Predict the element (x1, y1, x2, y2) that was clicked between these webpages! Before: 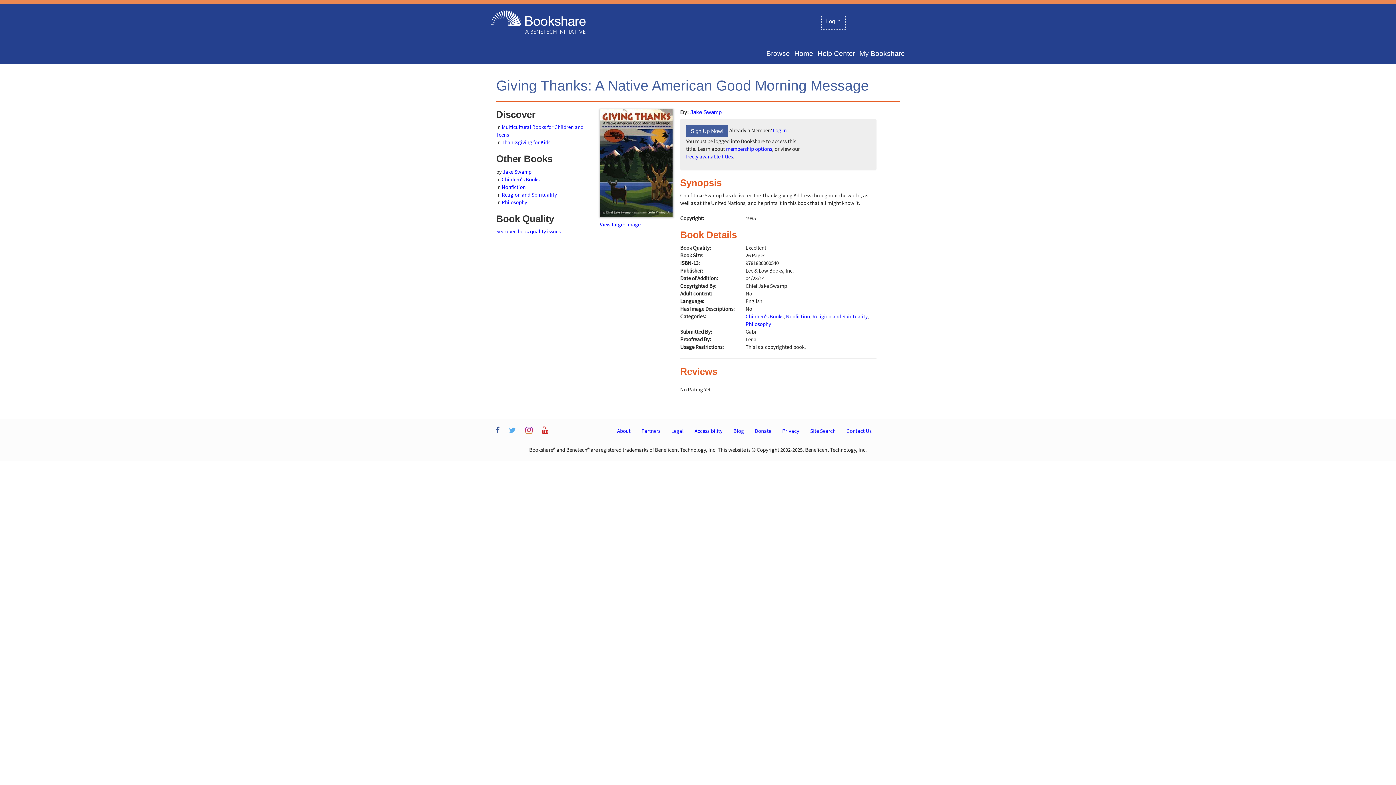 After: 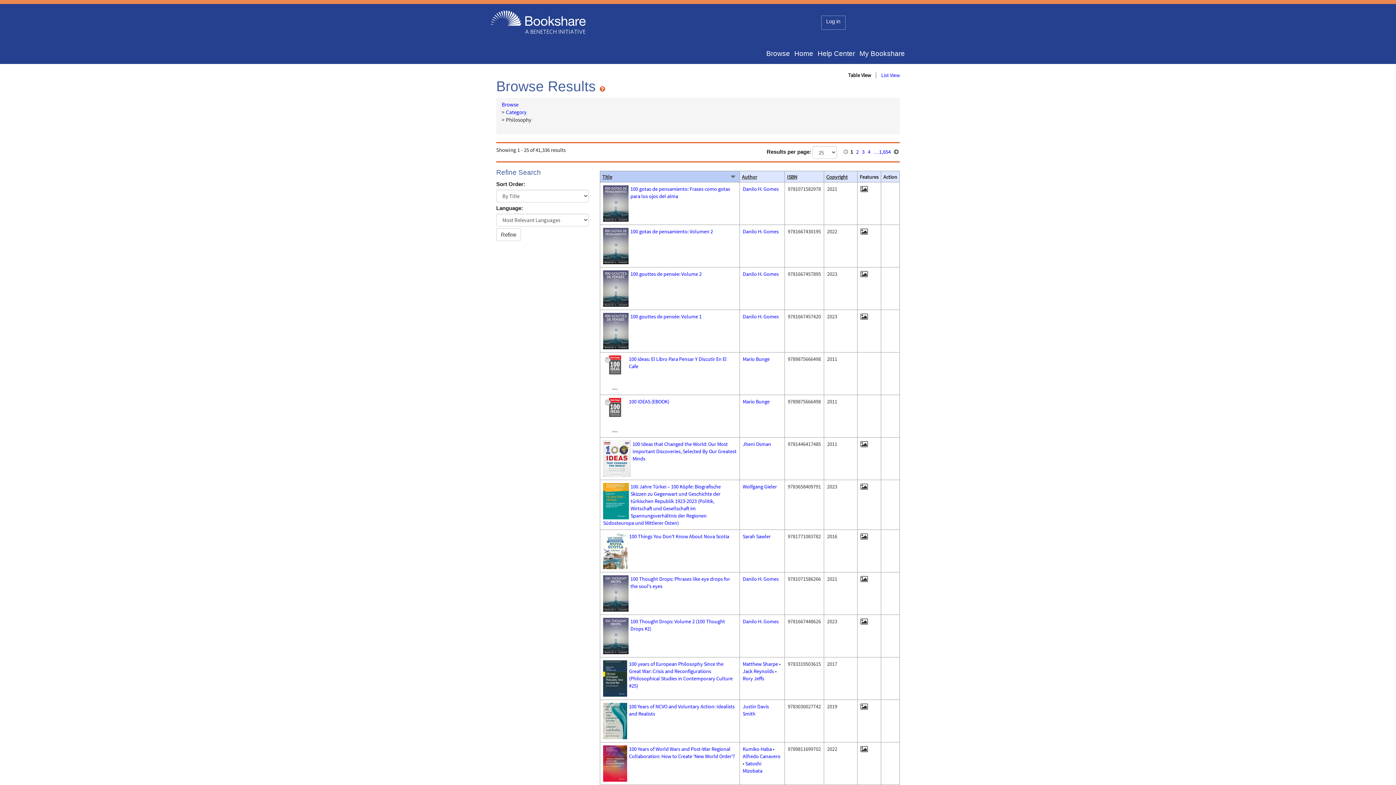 Action: bbox: (745, 320, 771, 327) label: Philosophy